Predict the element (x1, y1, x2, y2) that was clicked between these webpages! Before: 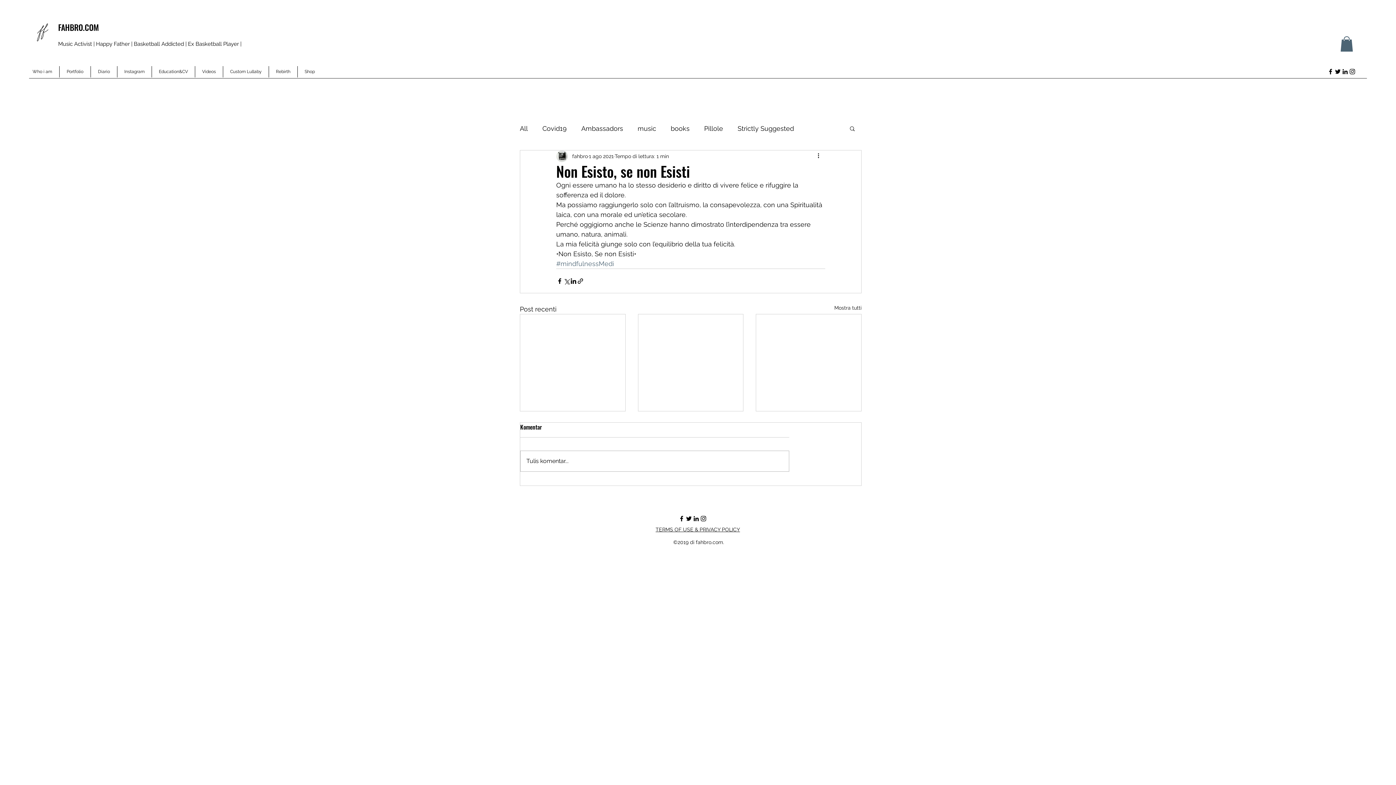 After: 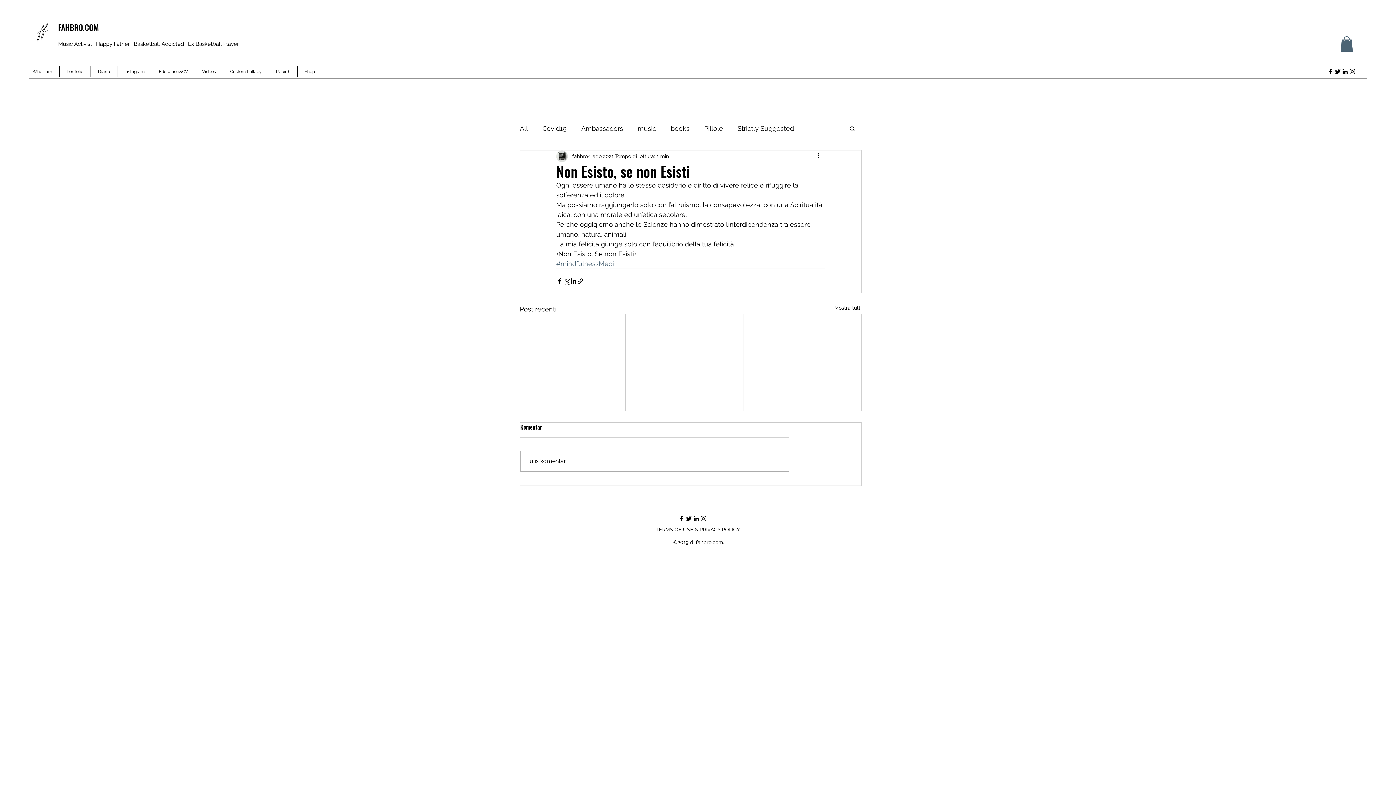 Action: bbox: (1340, 36, 1353, 51)